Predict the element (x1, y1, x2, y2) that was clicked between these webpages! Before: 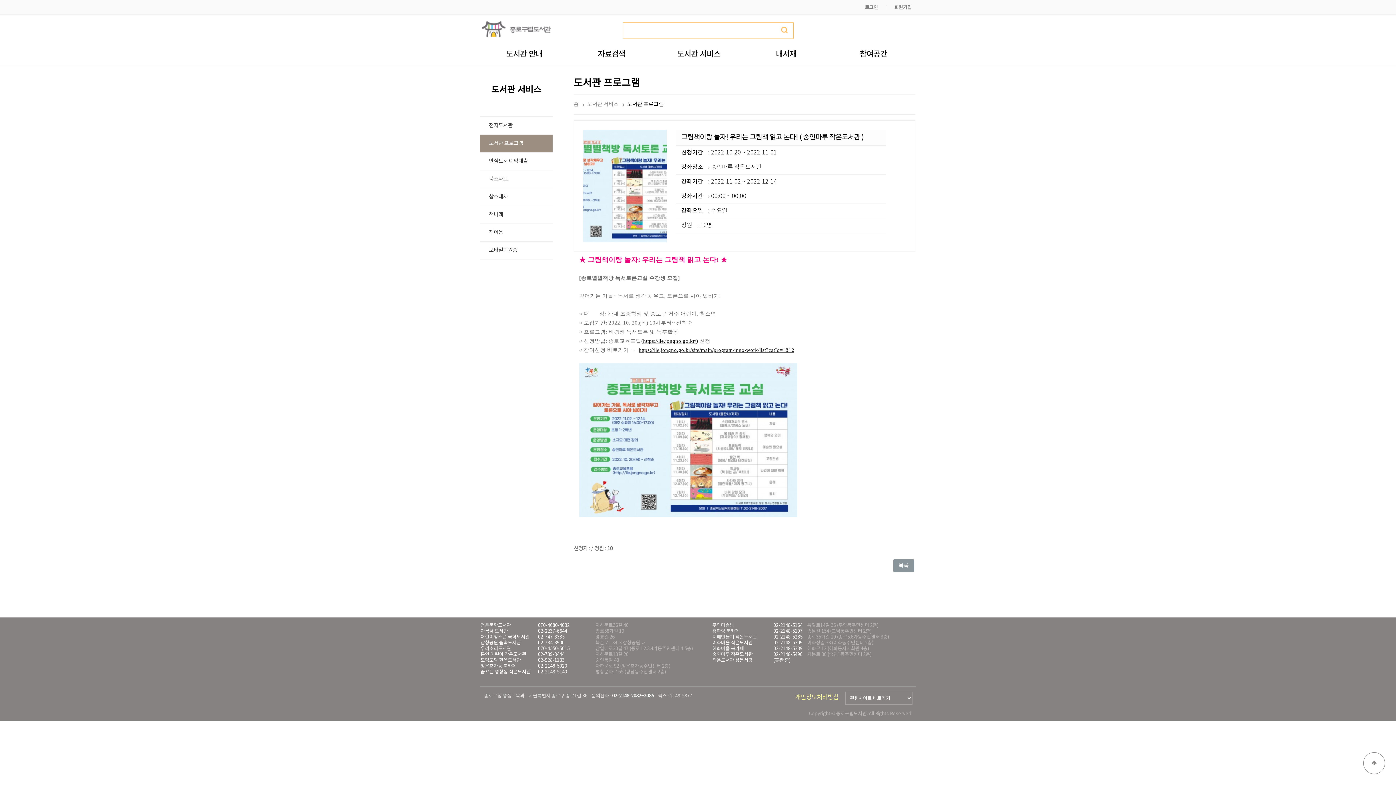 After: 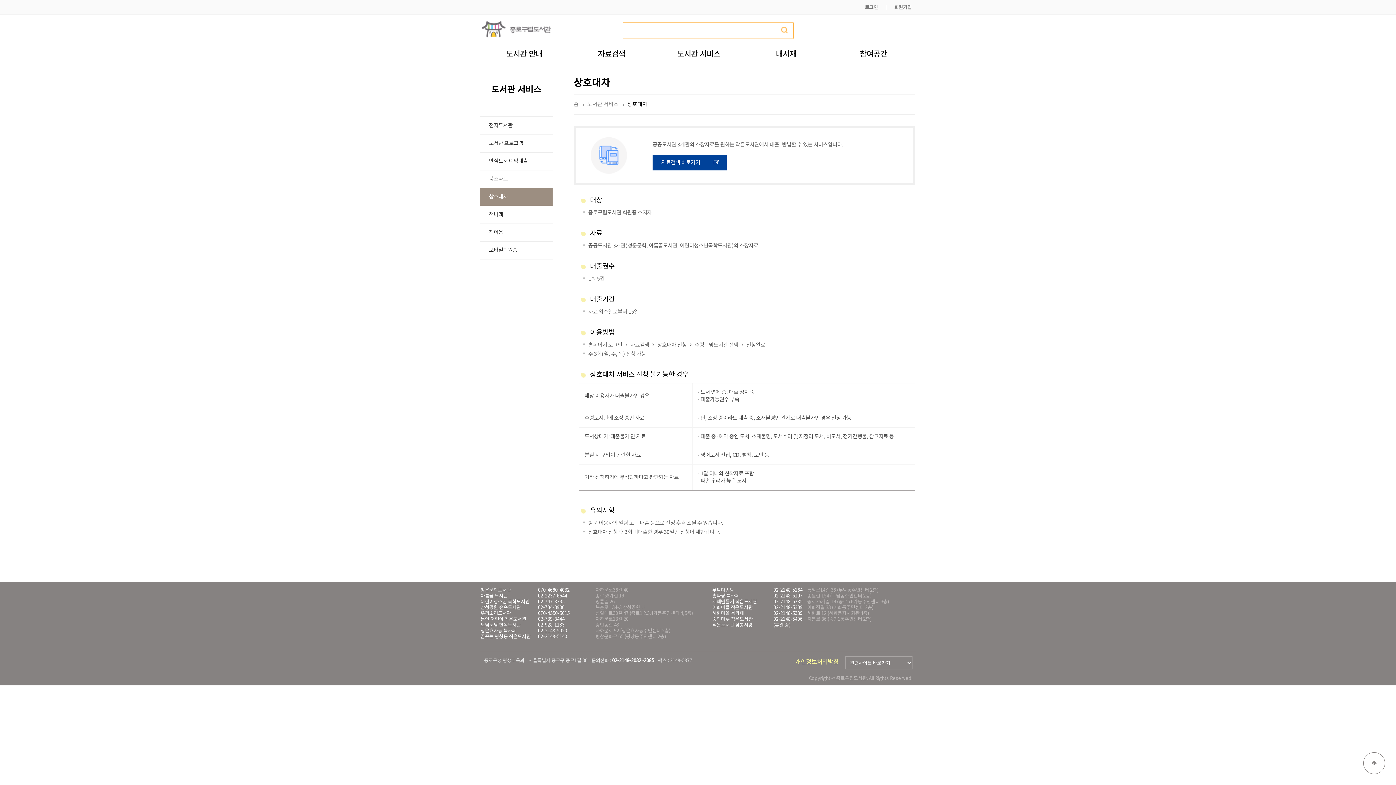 Action: label: 상호대차 bbox: (489, 193, 508, 200)